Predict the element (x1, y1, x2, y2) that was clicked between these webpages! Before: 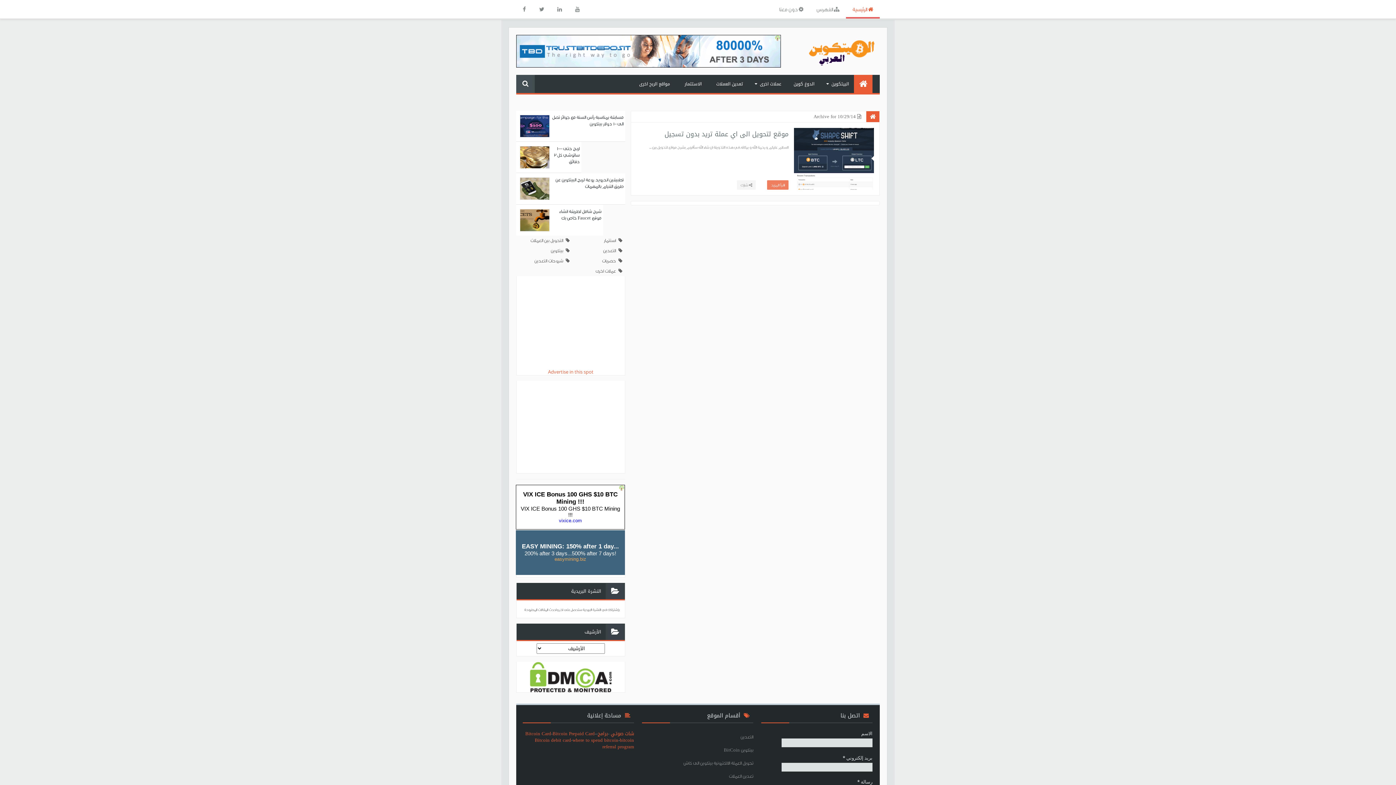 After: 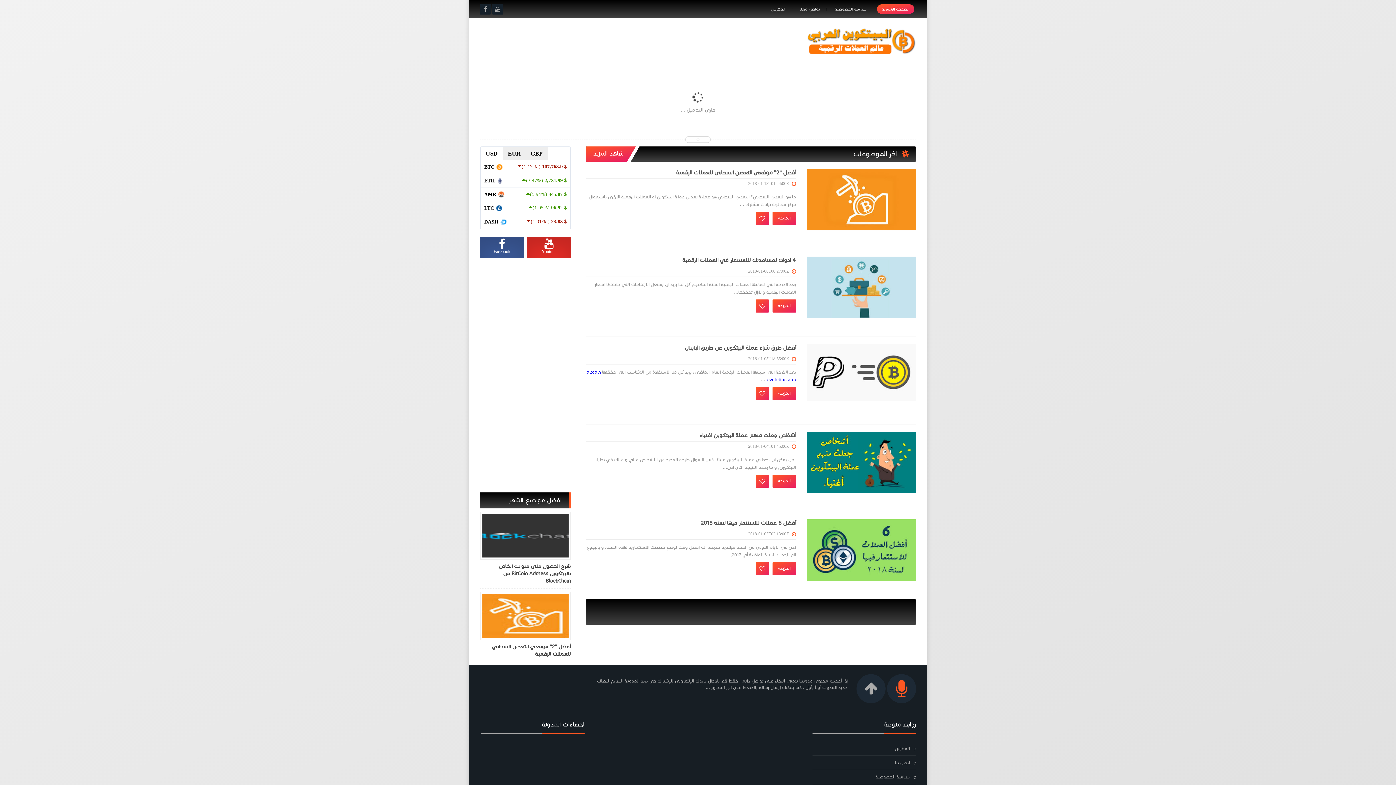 Action: label: الدوغ كوين bbox: (786, 74, 821, 93)